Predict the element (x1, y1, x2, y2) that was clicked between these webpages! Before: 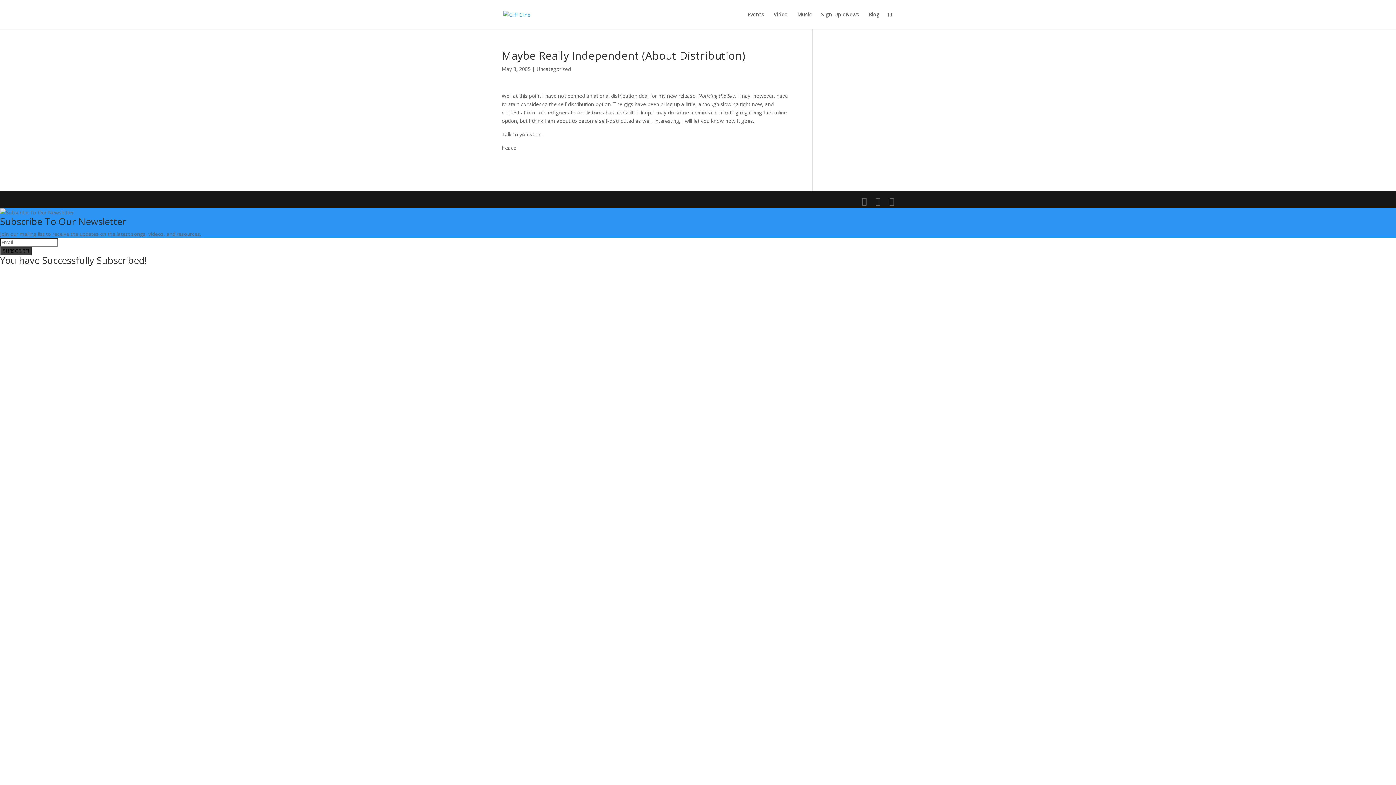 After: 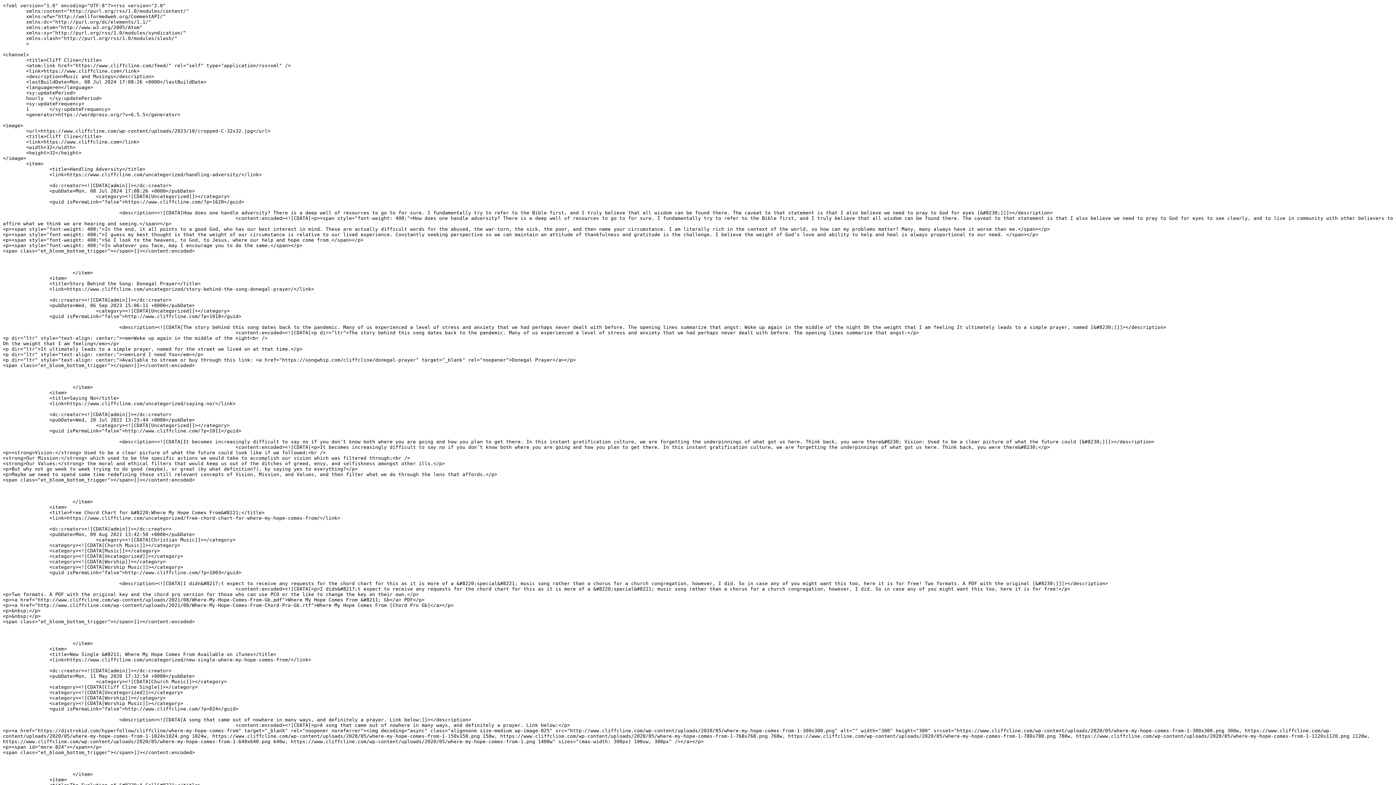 Action: bbox: (889, 196, 894, 205)